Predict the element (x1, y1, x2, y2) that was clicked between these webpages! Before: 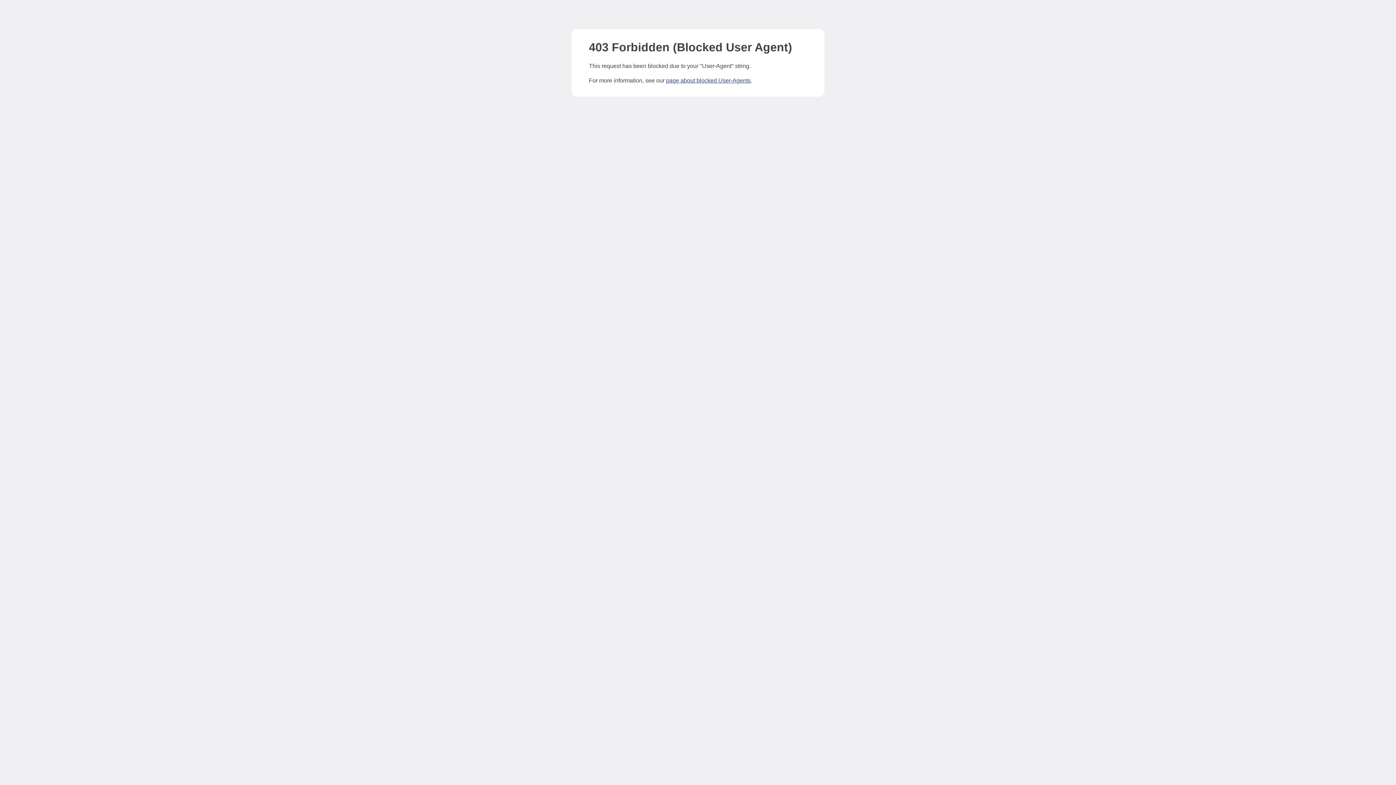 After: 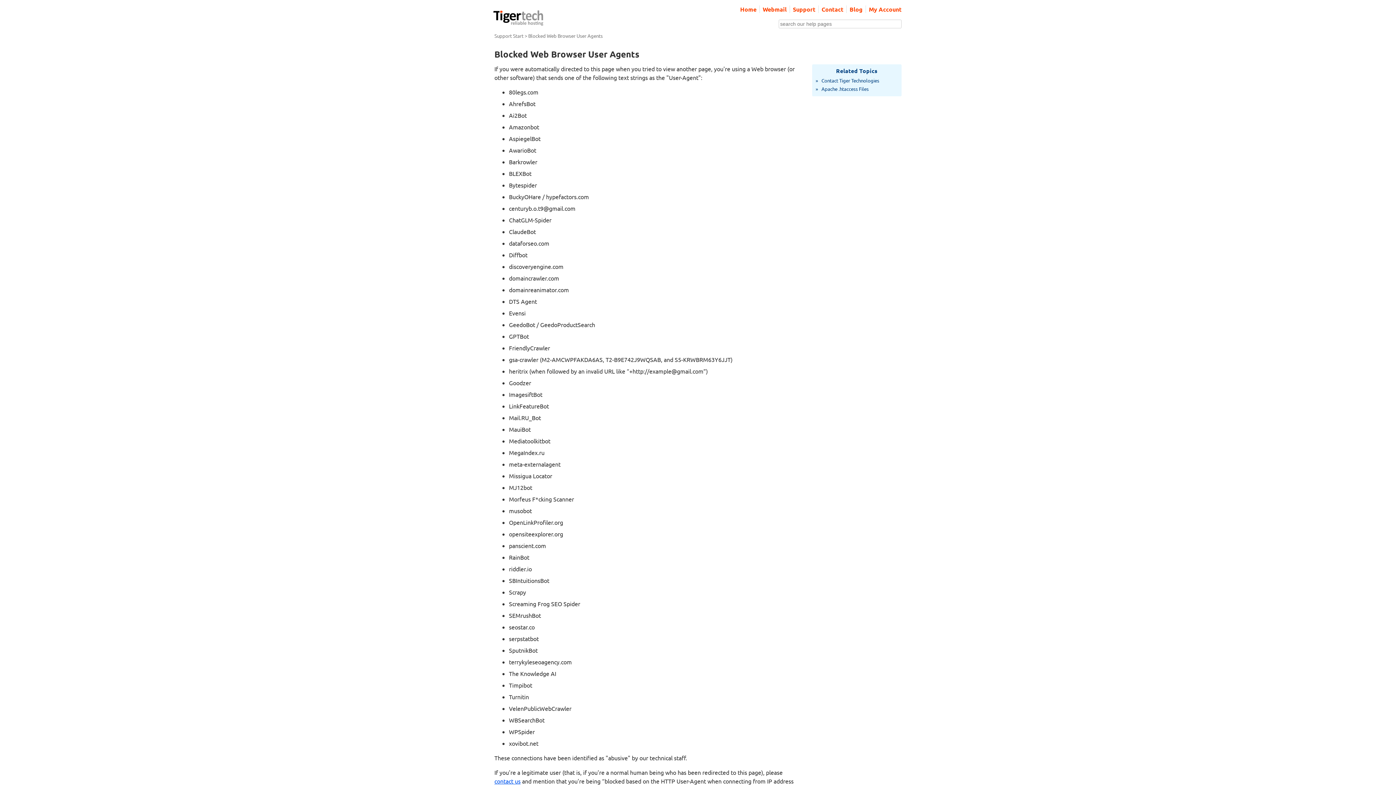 Action: bbox: (666, 77, 750, 83) label: page about blocked User-Agents